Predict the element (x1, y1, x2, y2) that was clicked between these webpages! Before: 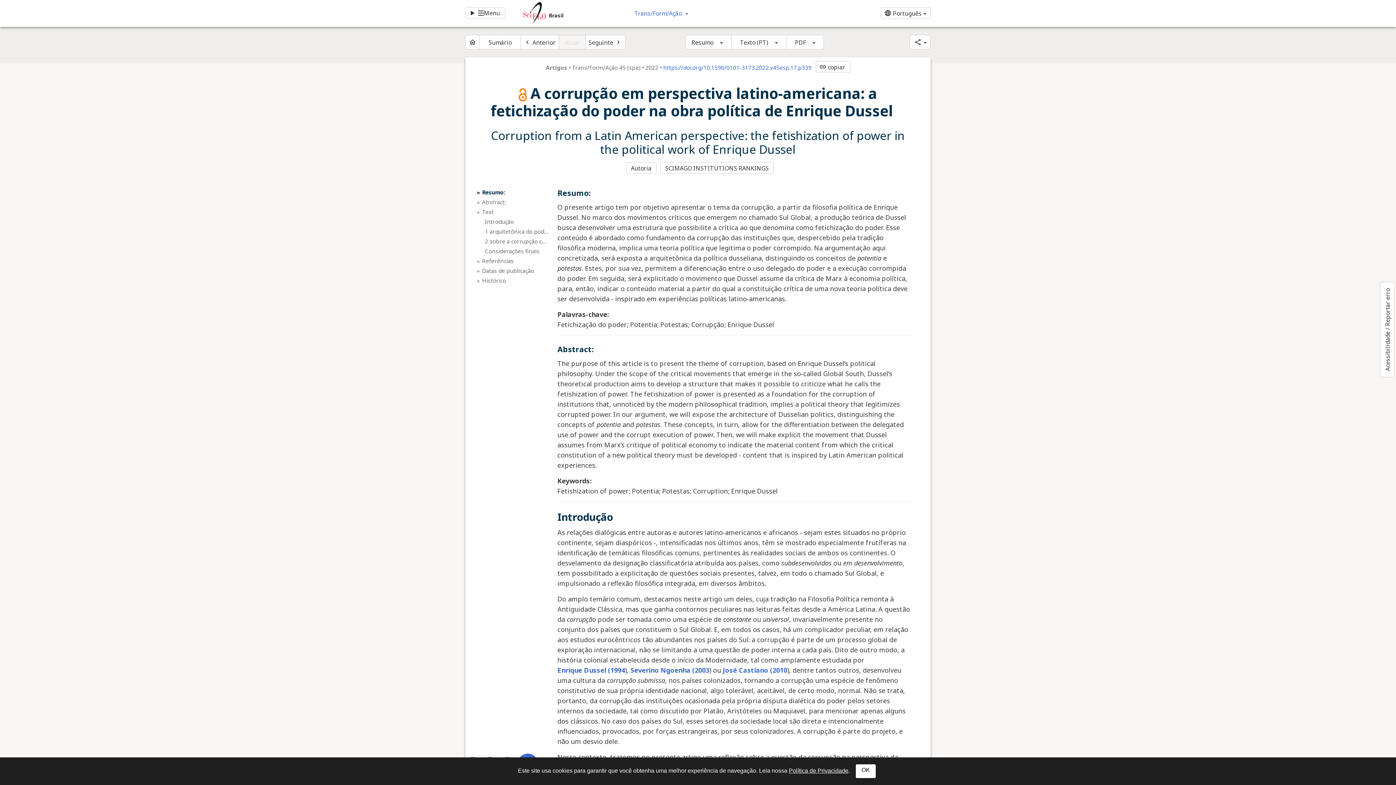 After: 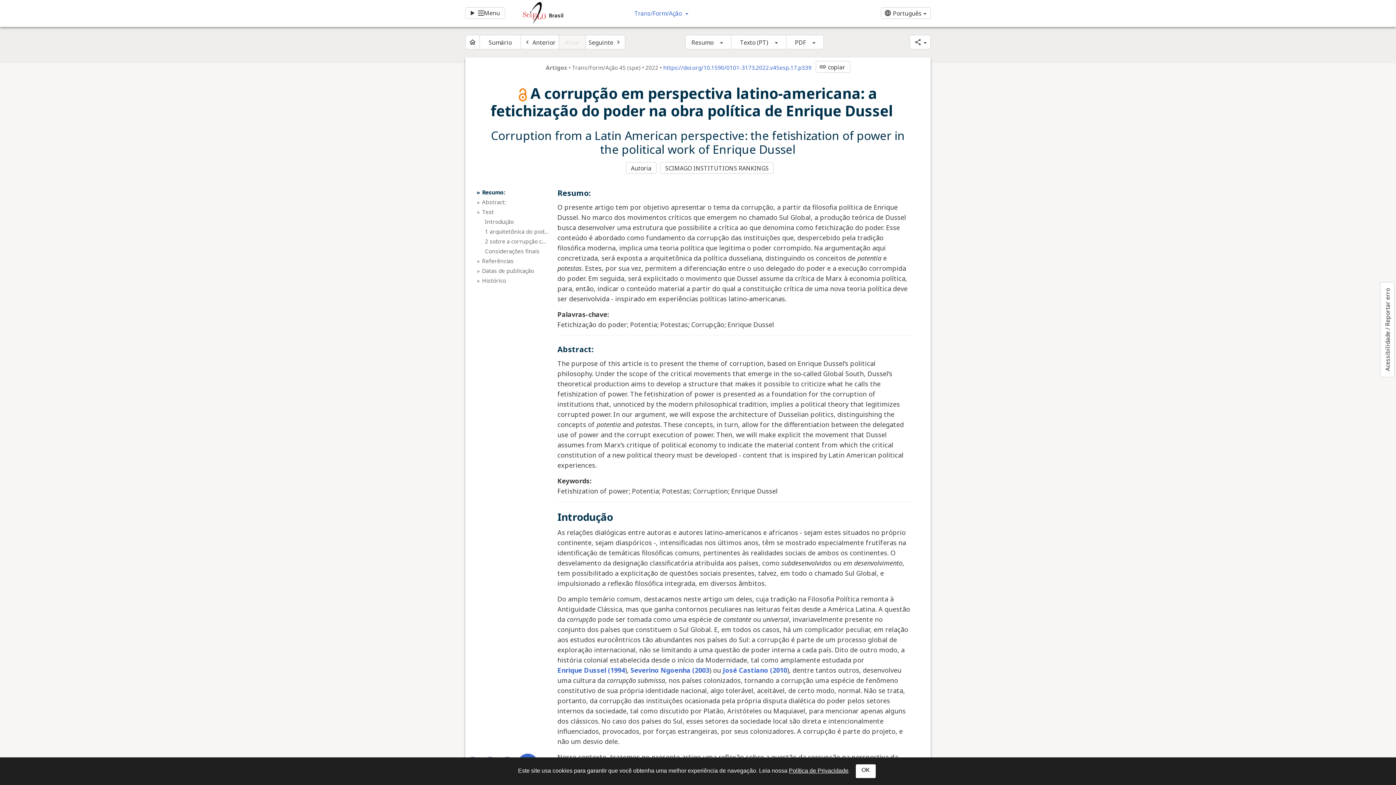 Action: label: Política de Privacidade bbox: (789, 768, 848, 774)